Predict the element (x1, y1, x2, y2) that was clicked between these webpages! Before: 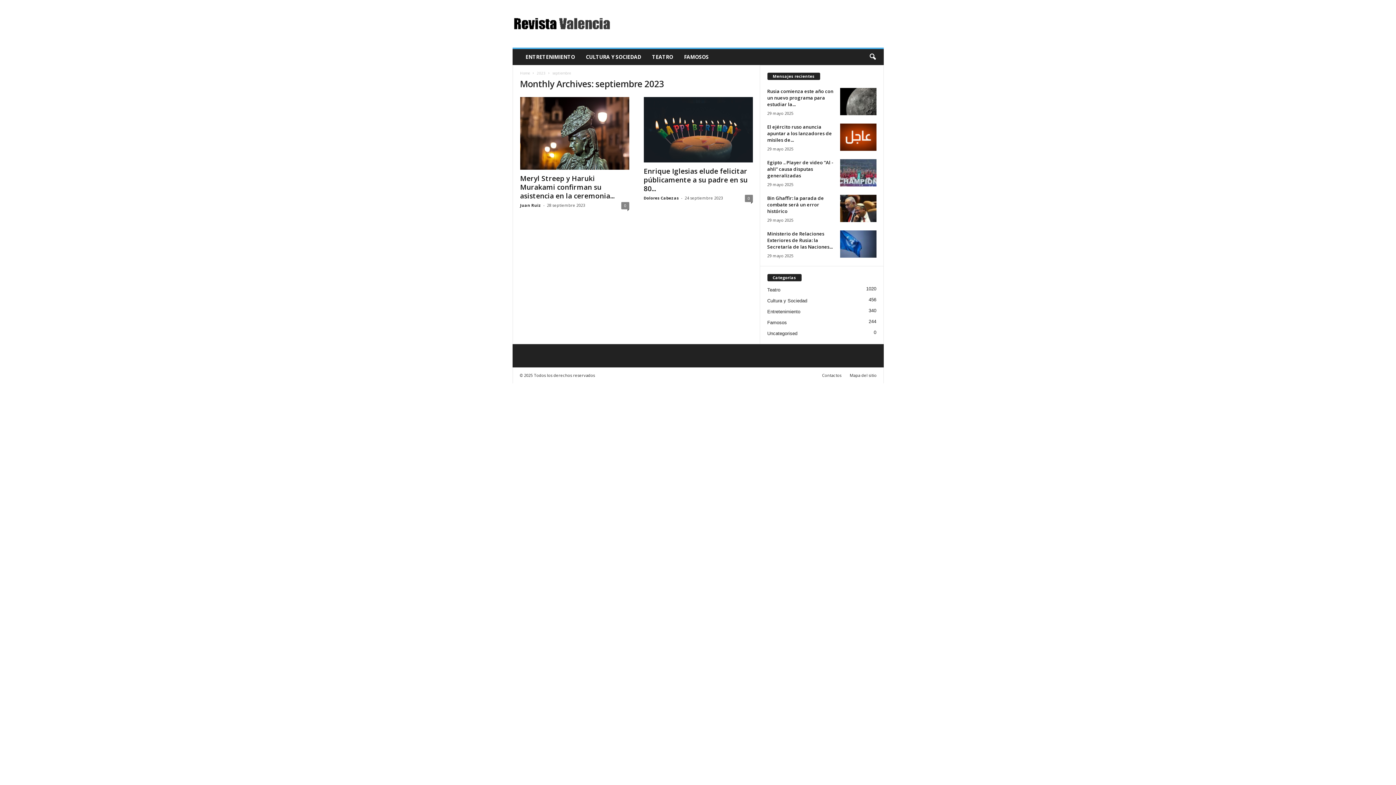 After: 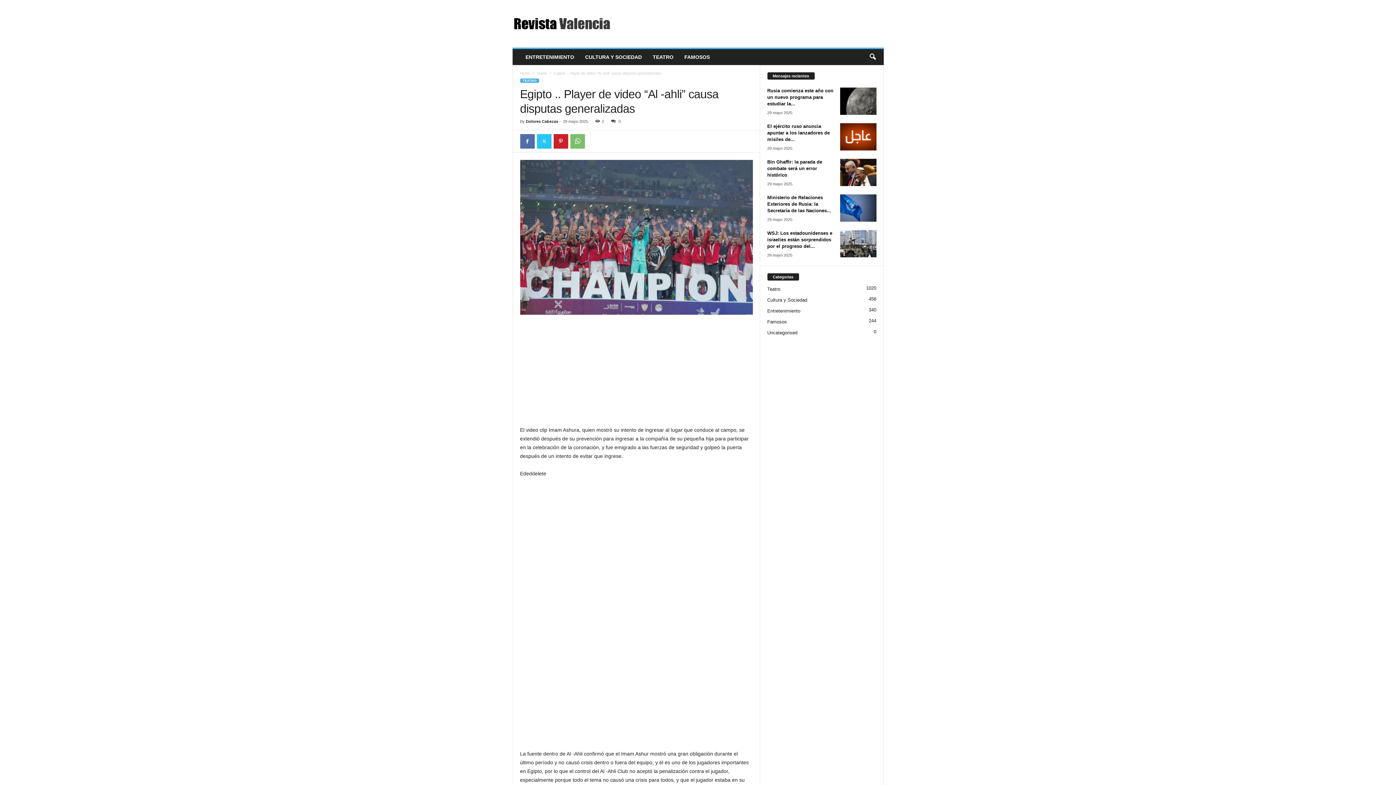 Action: bbox: (840, 159, 876, 186)